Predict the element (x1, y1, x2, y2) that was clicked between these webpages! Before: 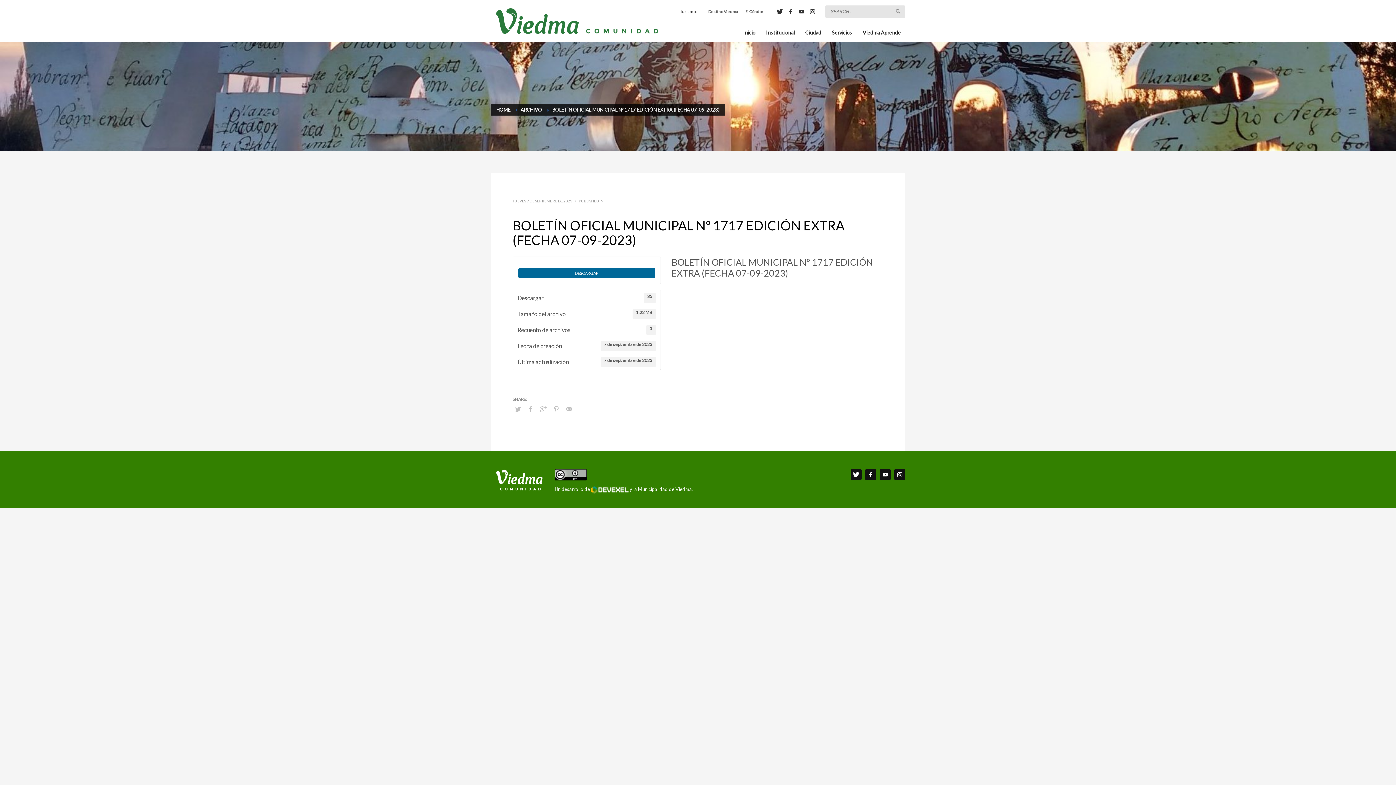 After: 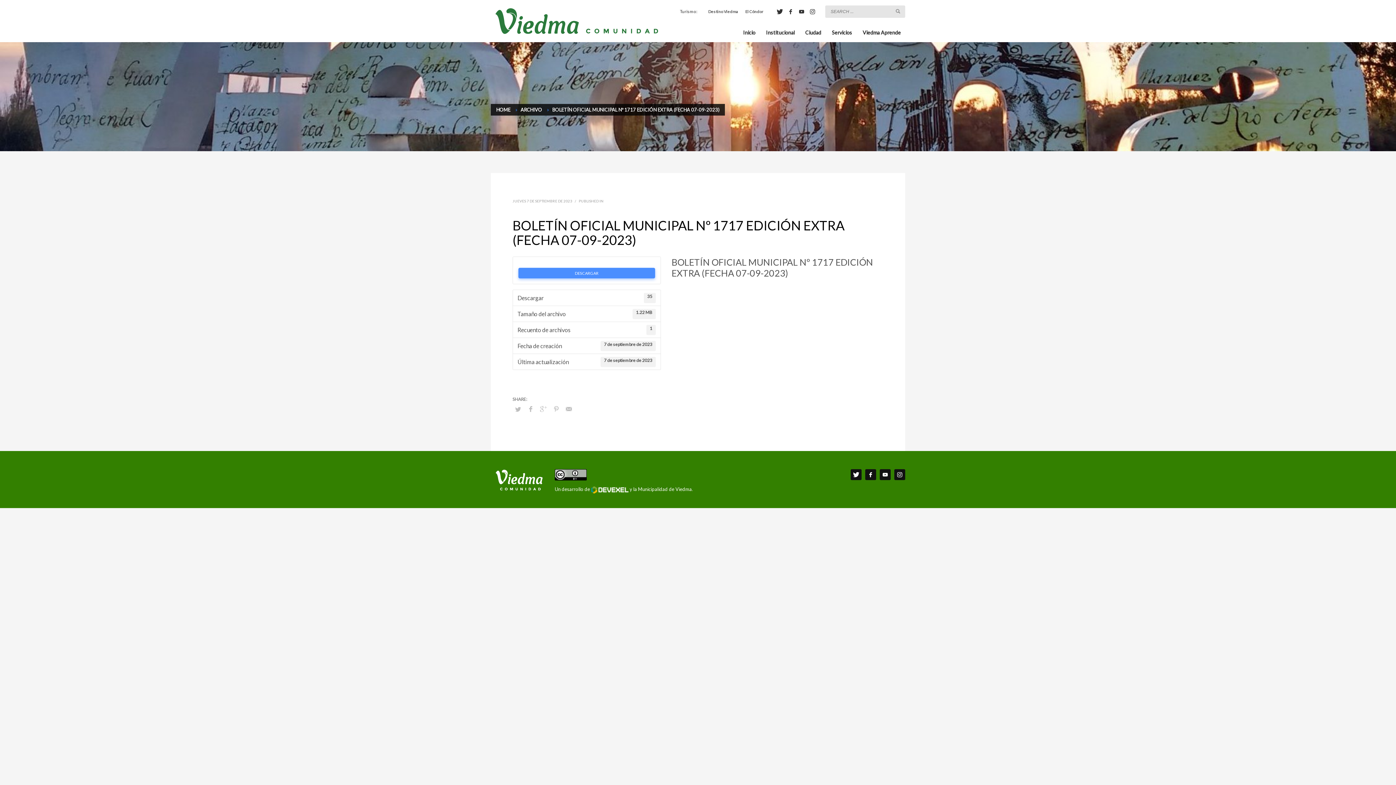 Action: bbox: (518, 268, 655, 278) label: DESCARGAR